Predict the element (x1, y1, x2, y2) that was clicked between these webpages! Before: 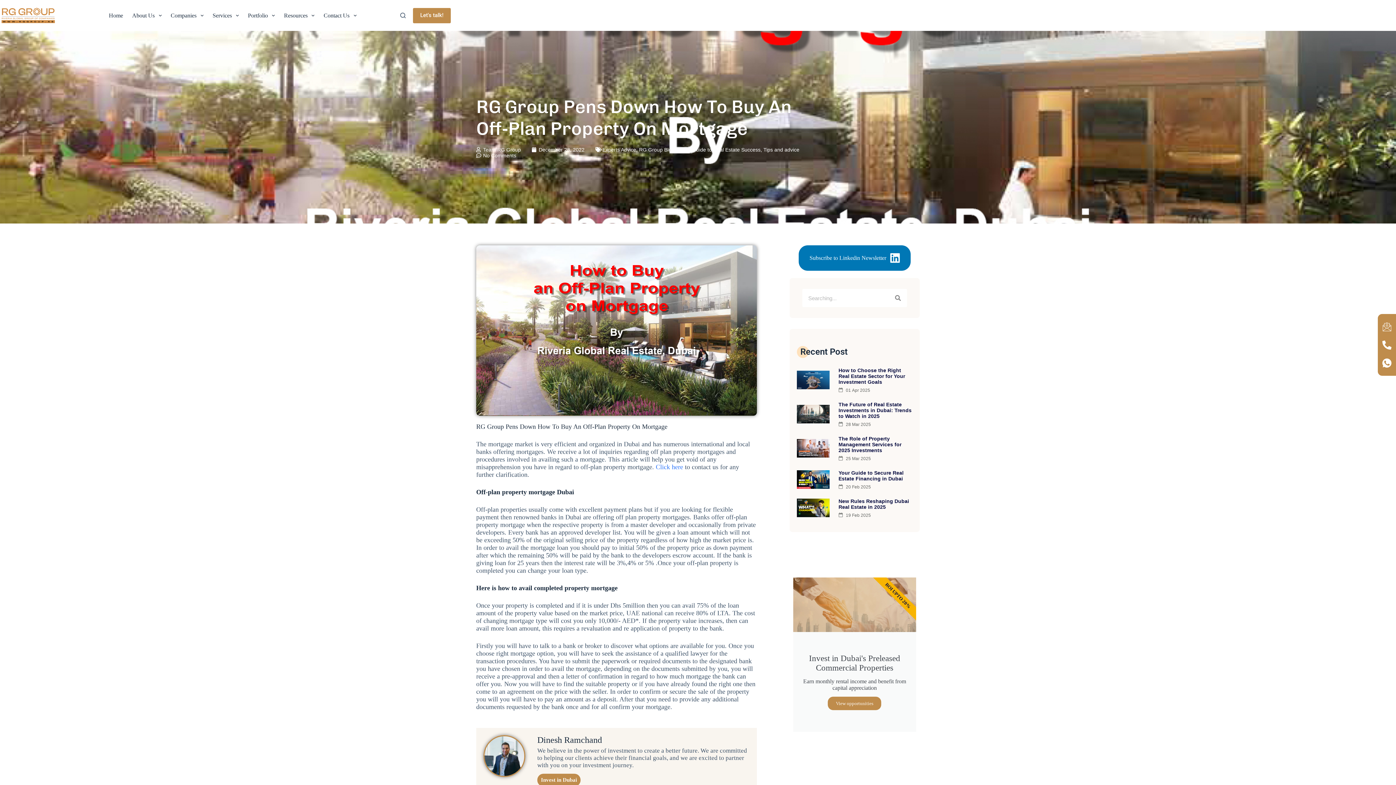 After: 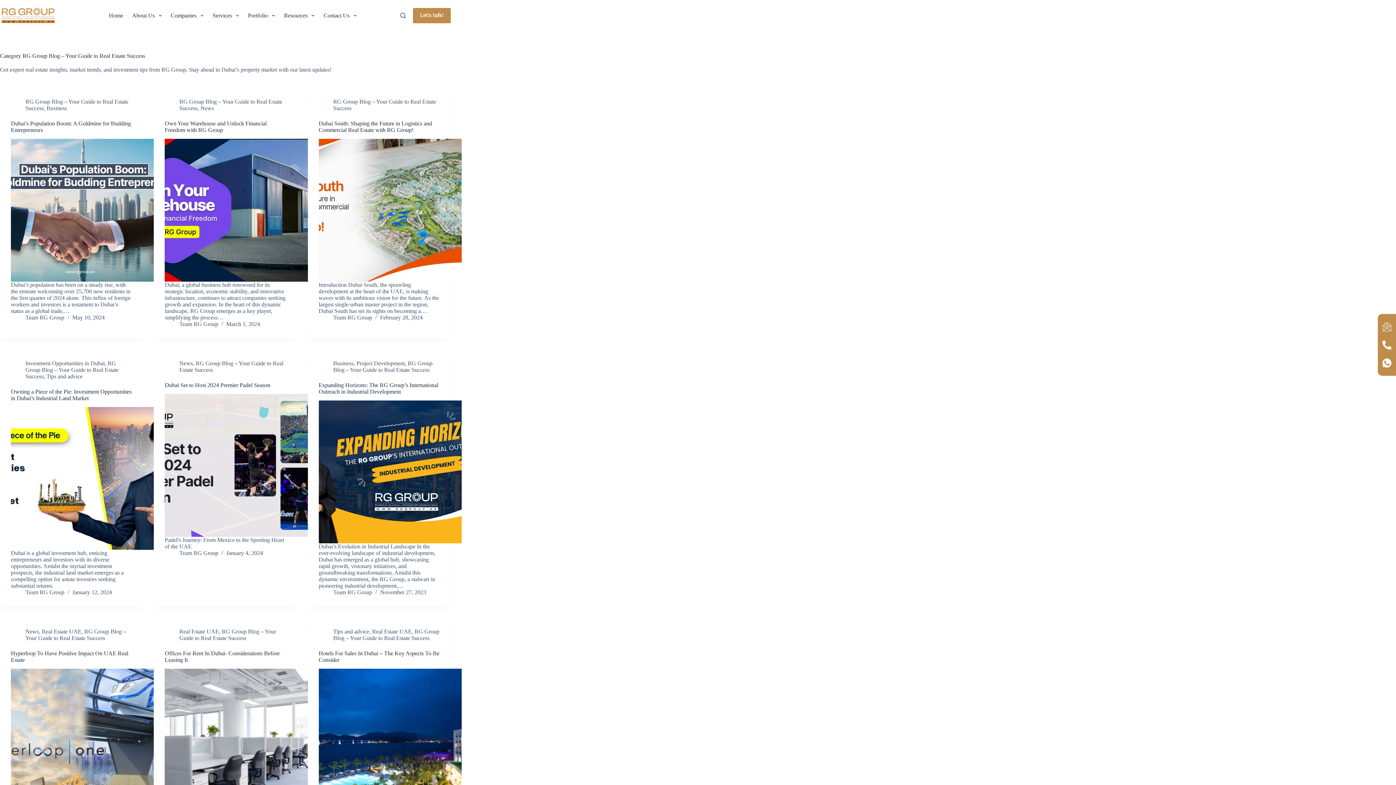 Action: bbox: (639, 146, 760, 152) label: RG Group Blog – Your Guide to Real Estate Success